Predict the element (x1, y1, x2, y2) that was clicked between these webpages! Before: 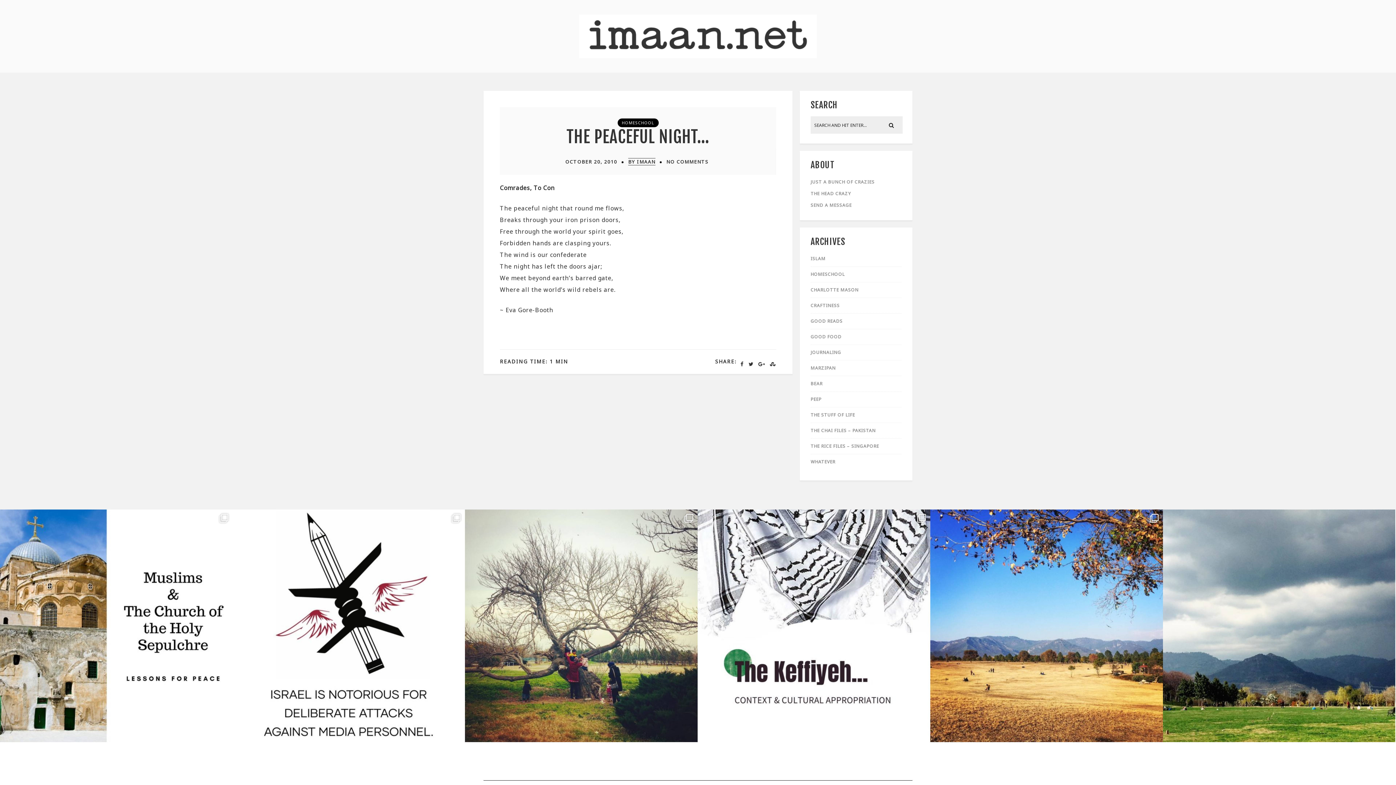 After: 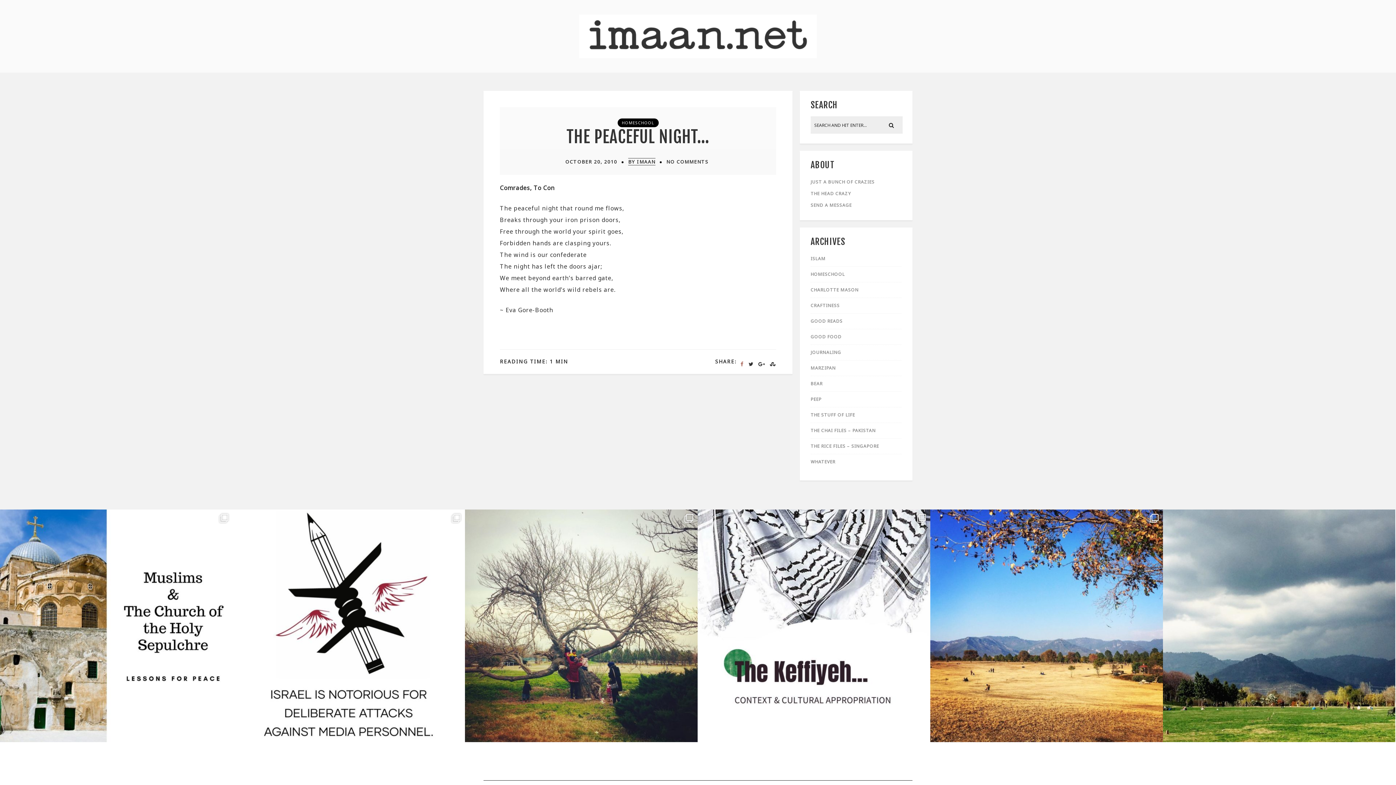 Action: bbox: (740, 358, 744, 370)